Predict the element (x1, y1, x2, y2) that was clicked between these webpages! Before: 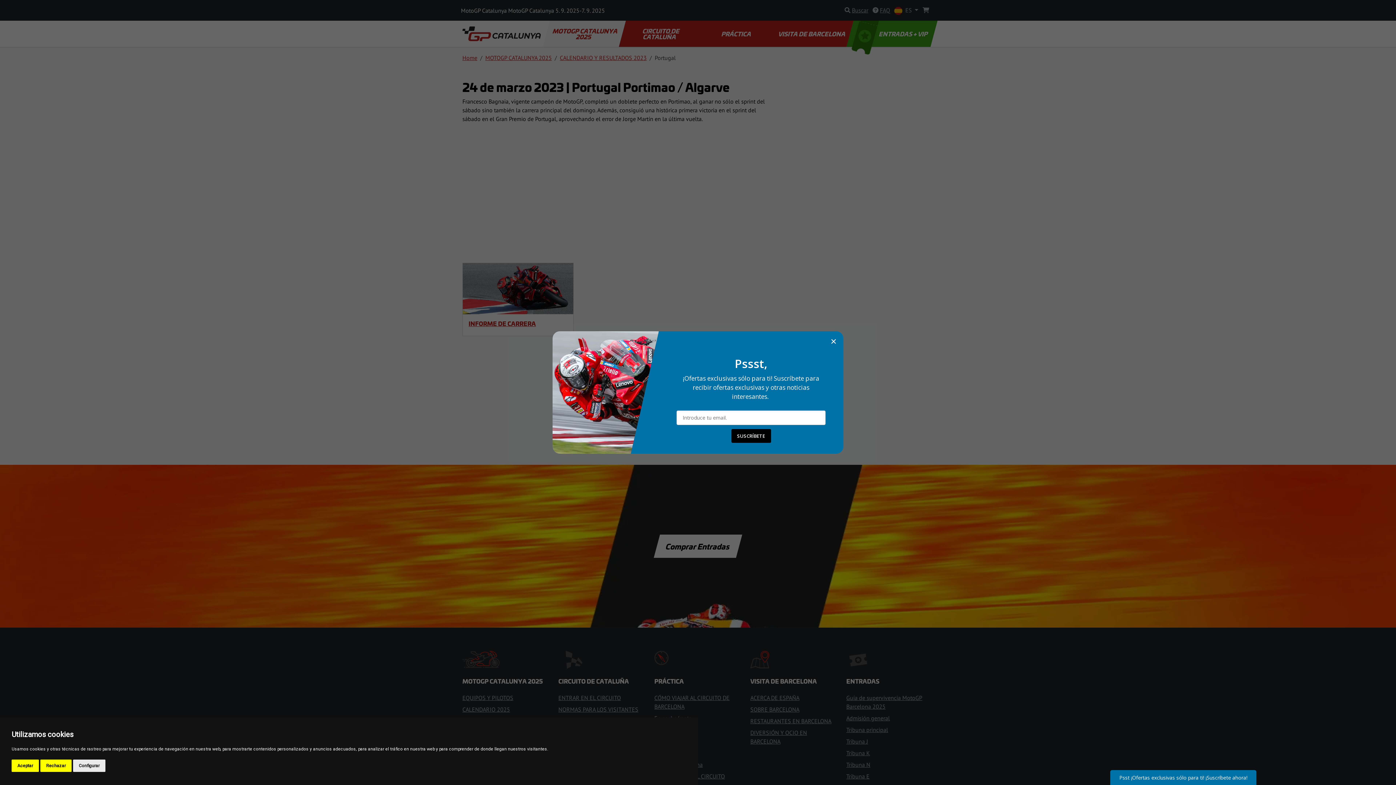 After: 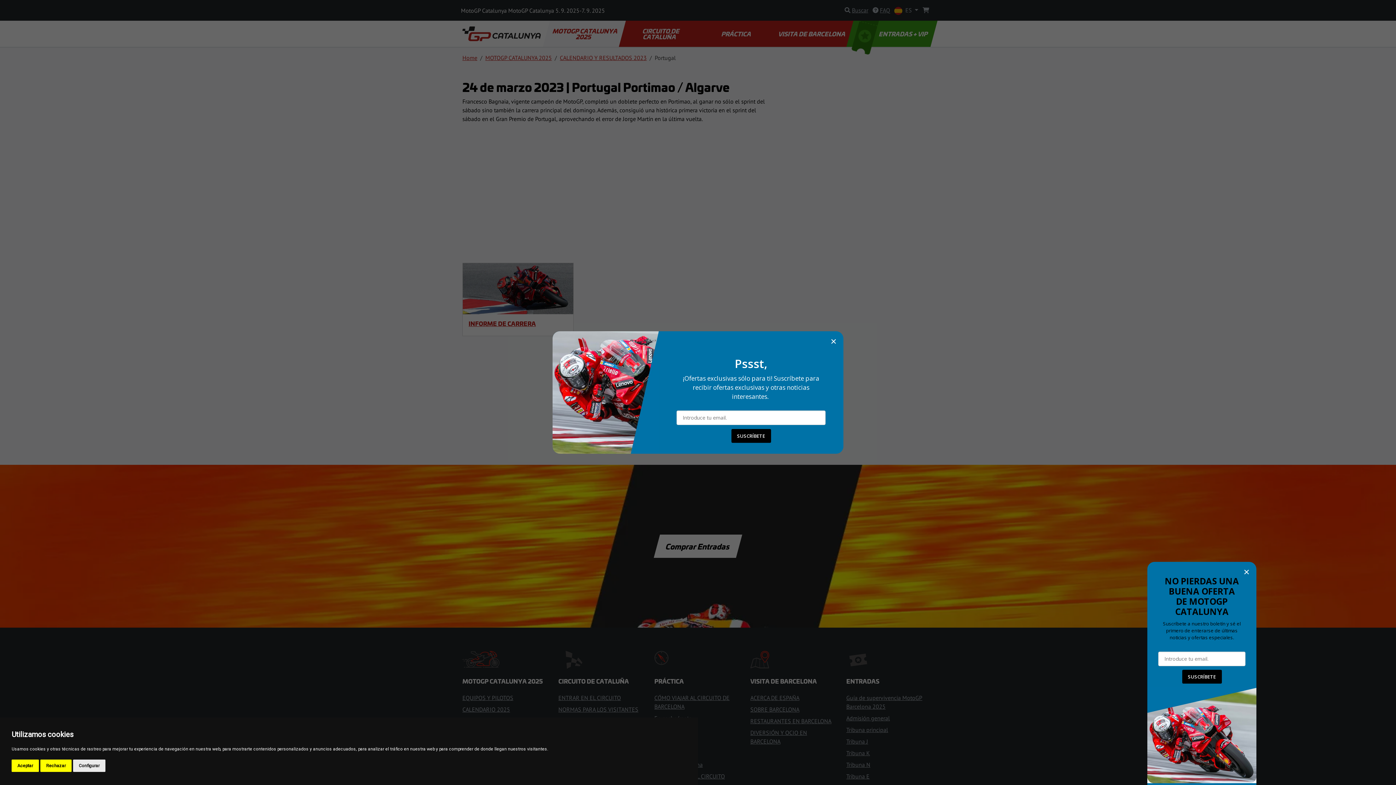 Action: label: Psst ¡Ofertas exclusivas sólo para ti! ¡Suscríbete ahora! bbox: (1110, 770, 1256, 788)